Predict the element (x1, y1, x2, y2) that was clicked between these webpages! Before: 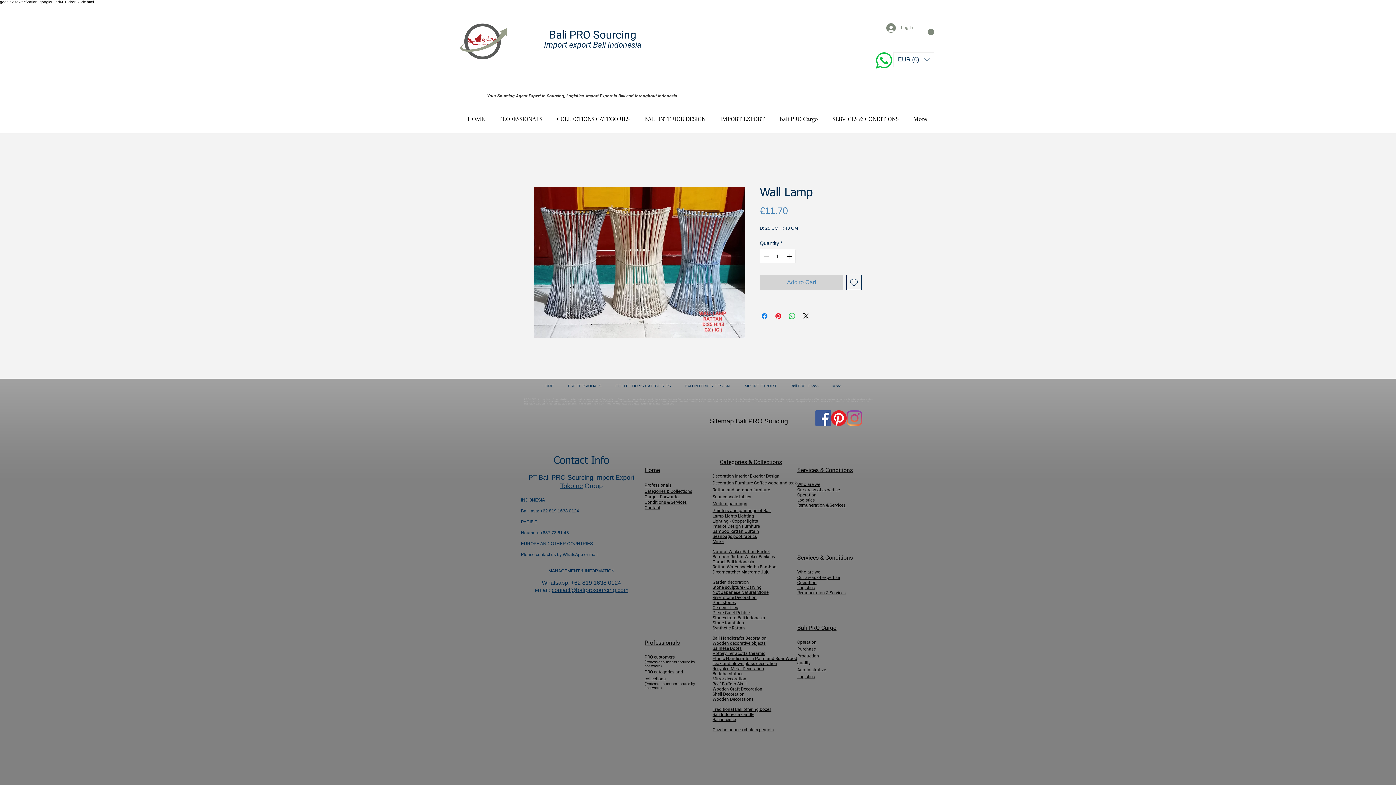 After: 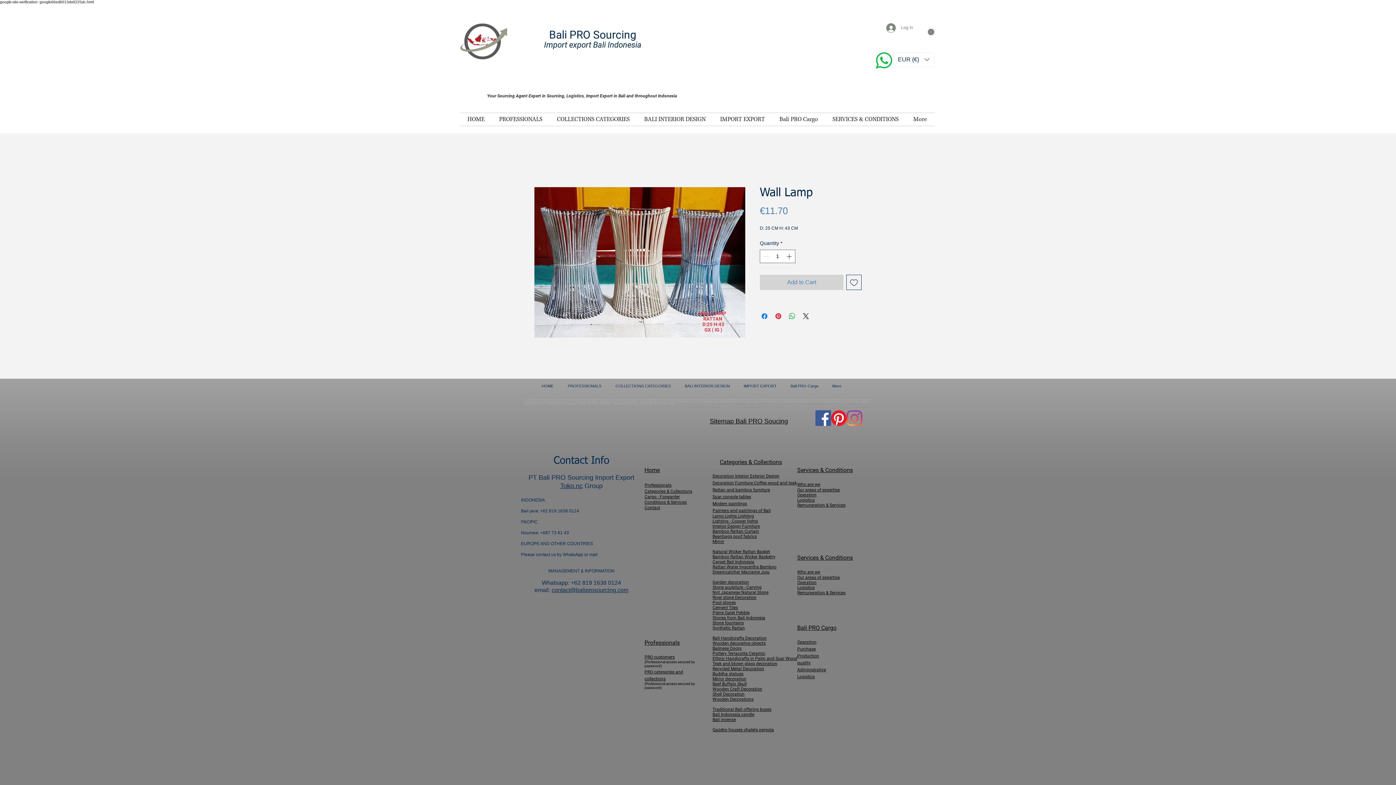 Action: bbox: (797, 568, 820, 575) label: Who are we